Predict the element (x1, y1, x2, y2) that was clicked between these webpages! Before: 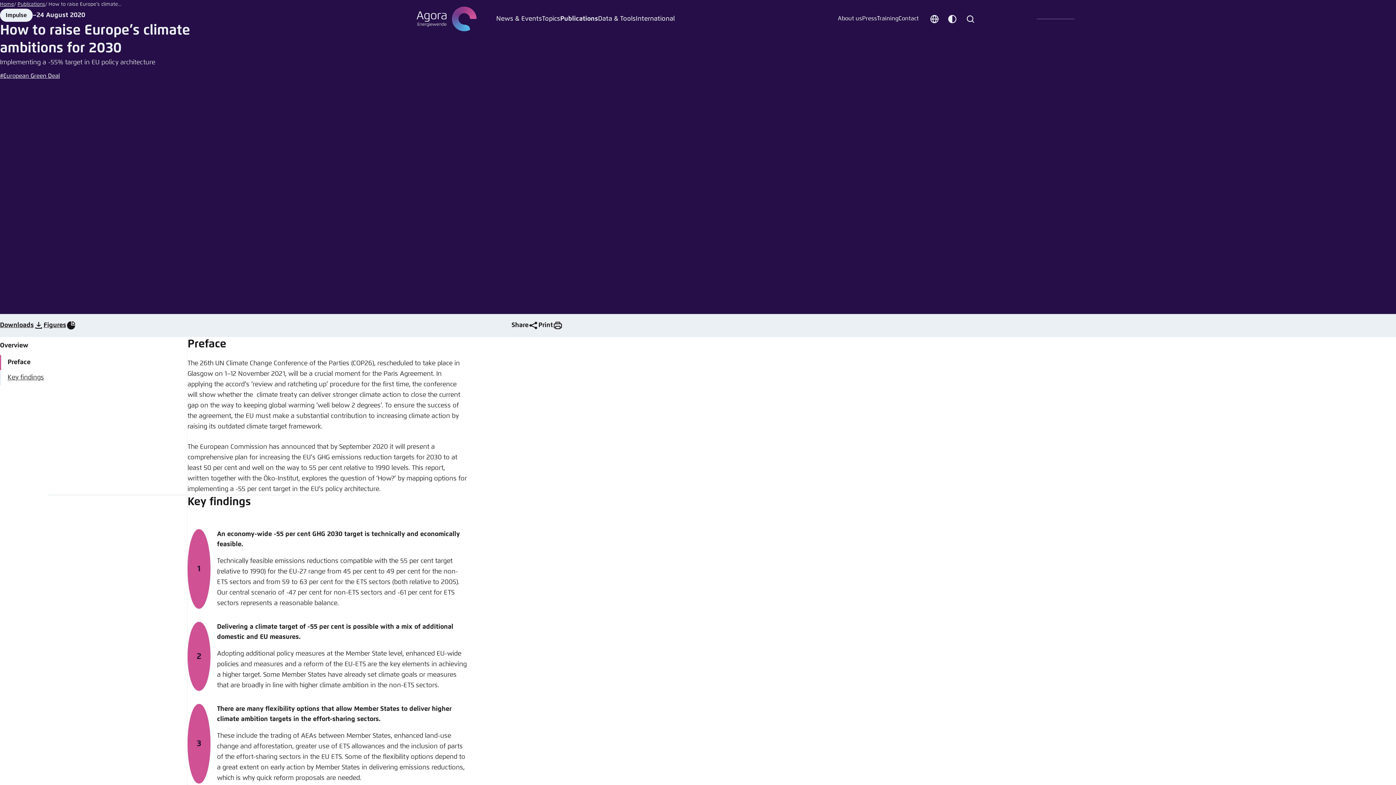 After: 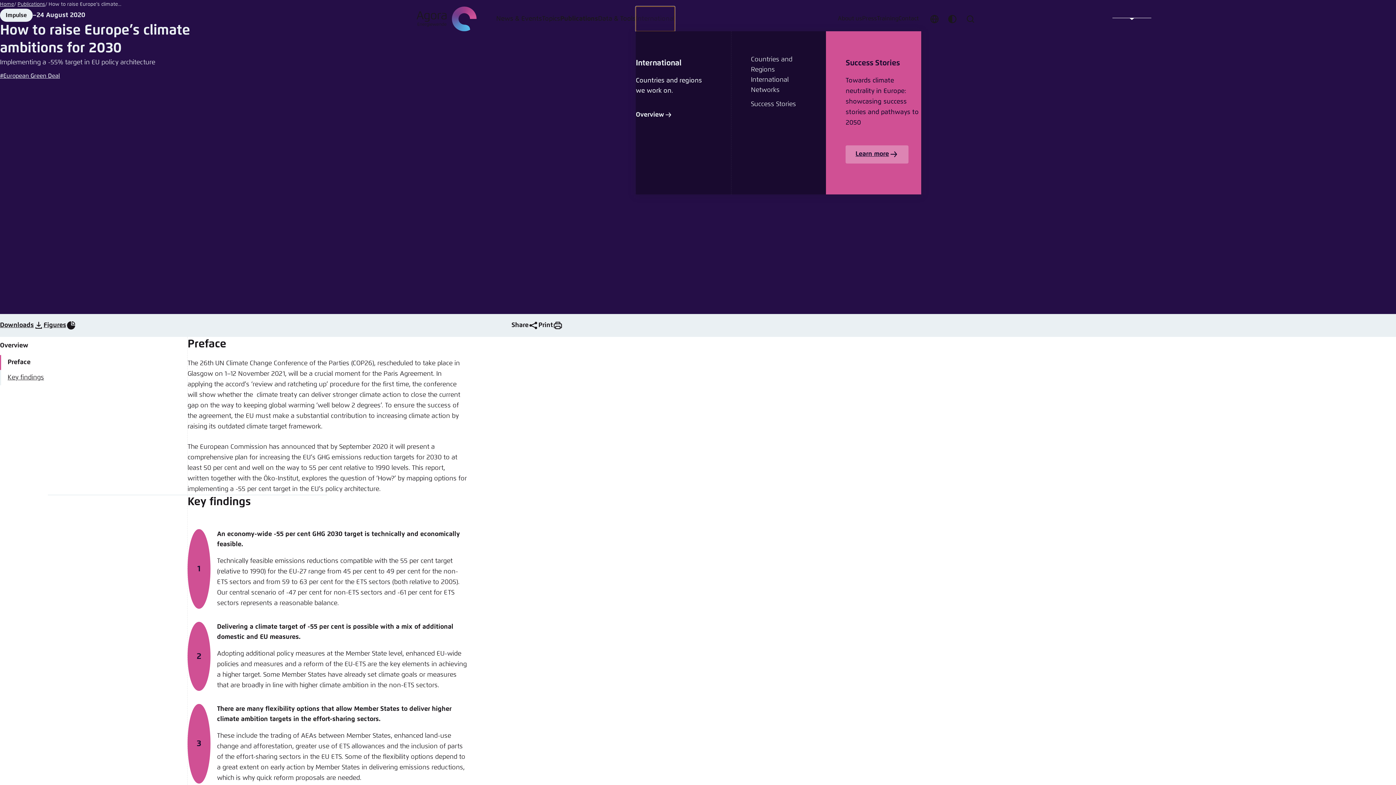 Action: label: International bbox: (636, 6, 674, 31)